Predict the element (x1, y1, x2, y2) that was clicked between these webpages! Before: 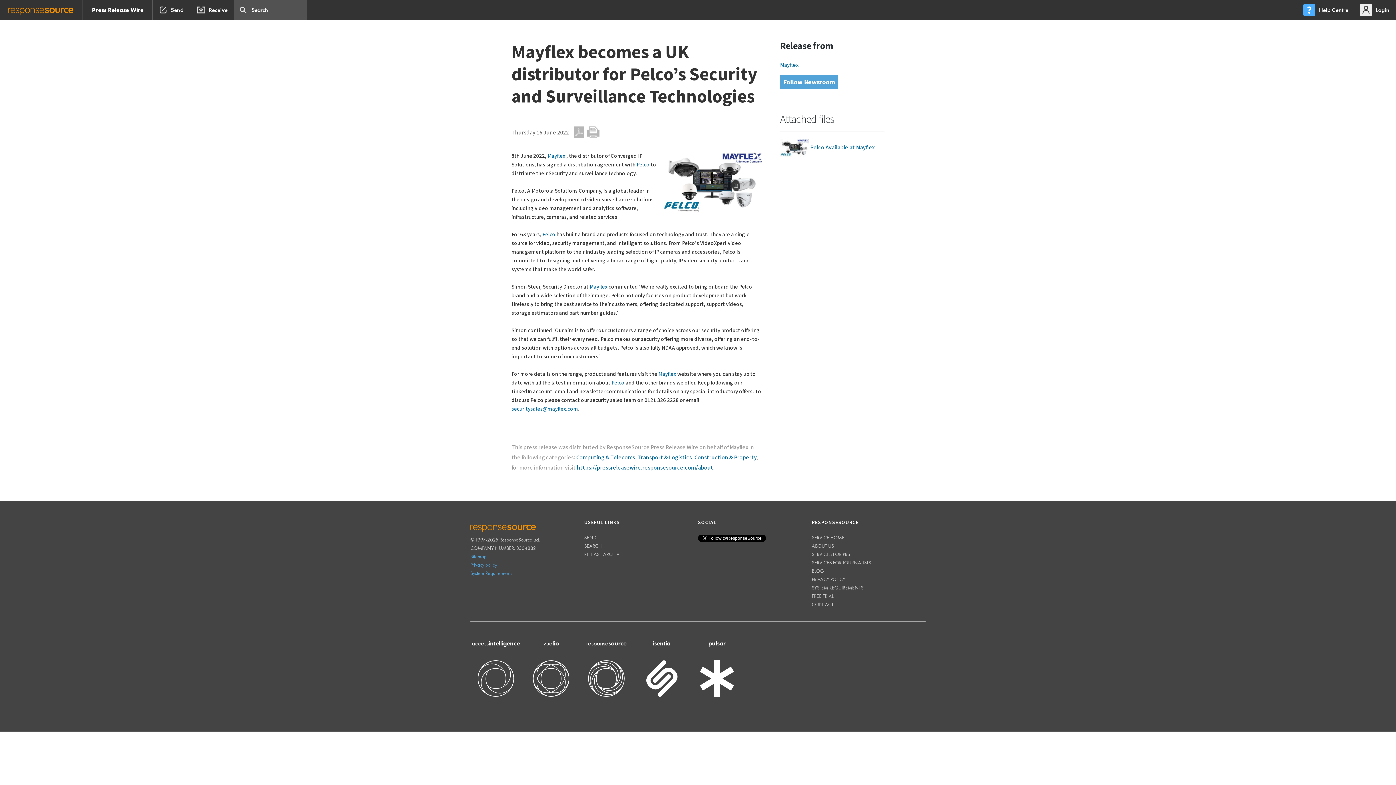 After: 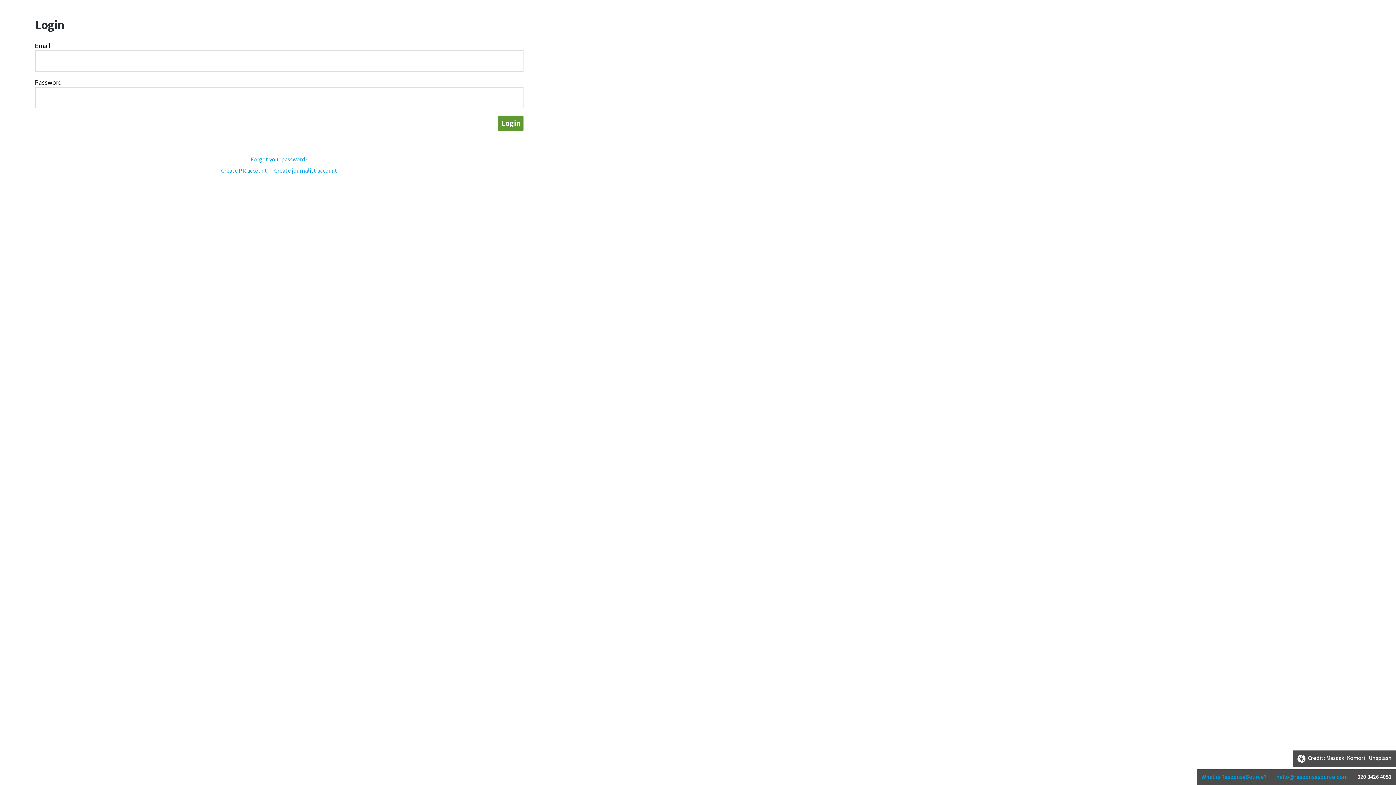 Action: label: Login bbox: (1355, 18, 1396, 38)